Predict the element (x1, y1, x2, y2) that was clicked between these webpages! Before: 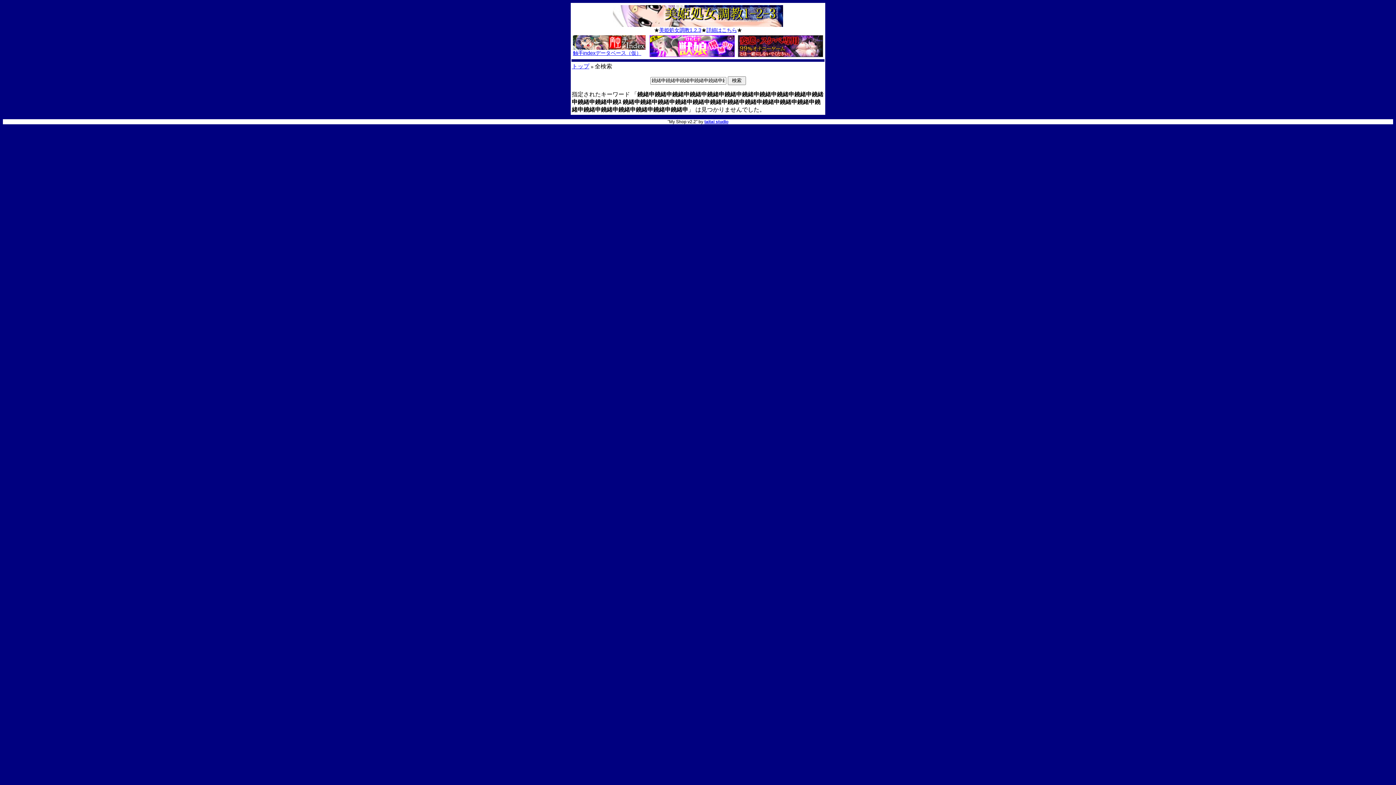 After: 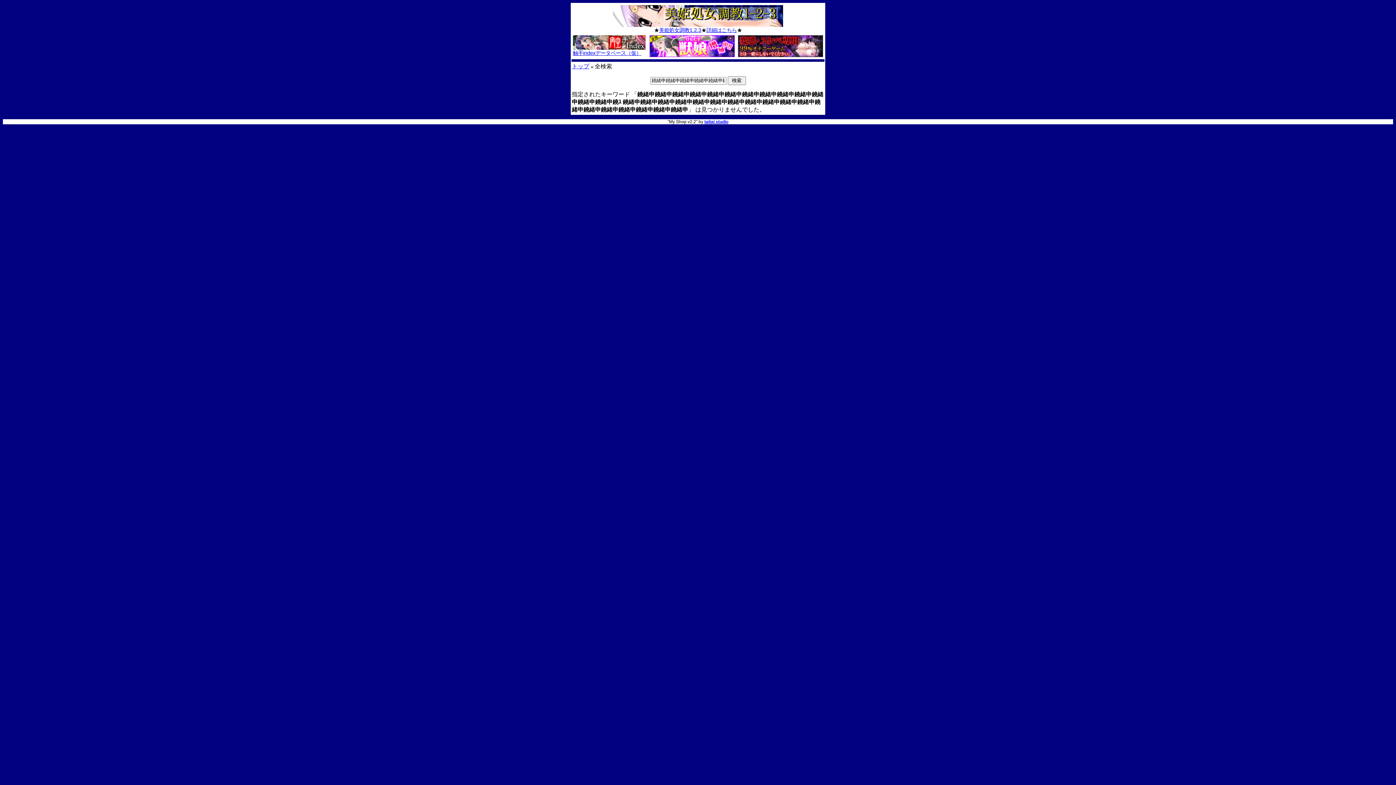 Action: bbox: (613, 22, 783, 28)